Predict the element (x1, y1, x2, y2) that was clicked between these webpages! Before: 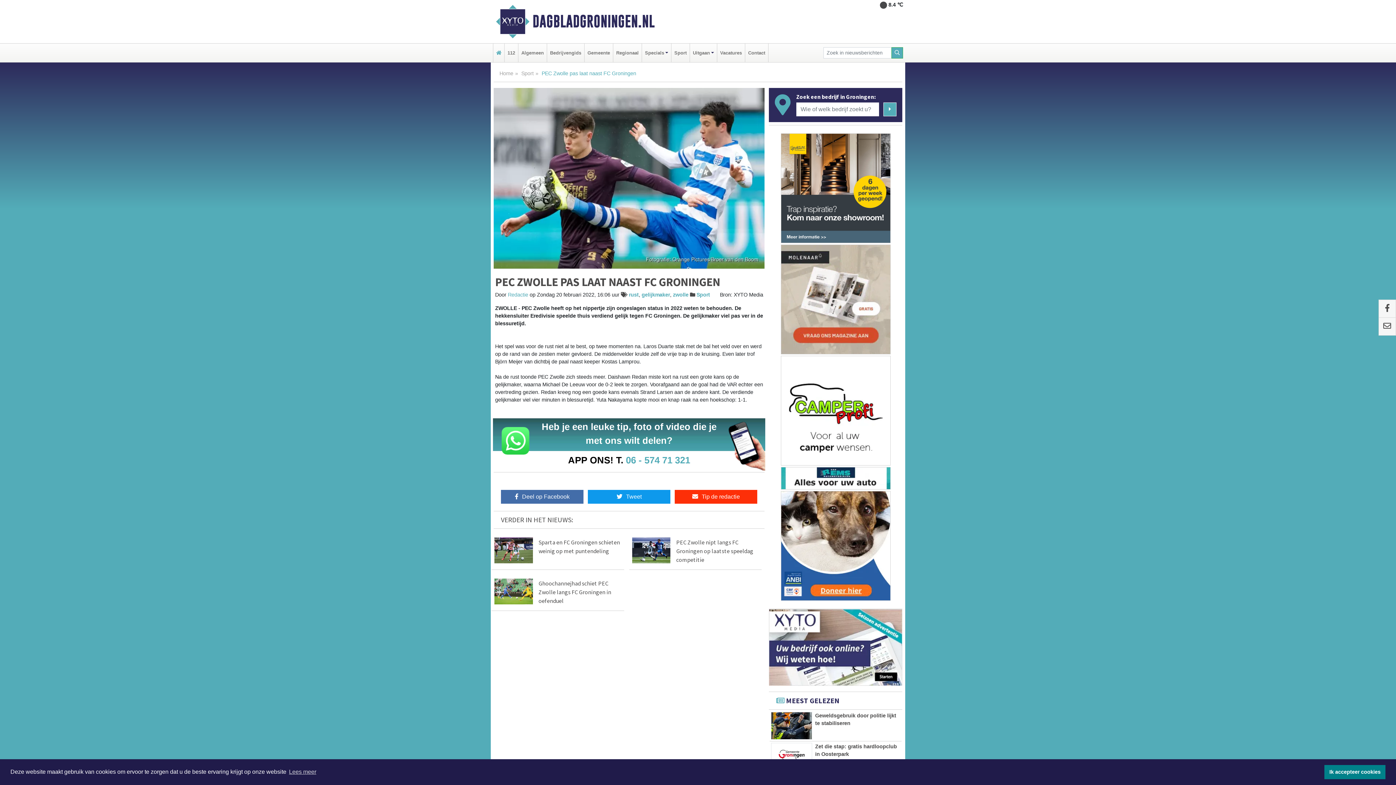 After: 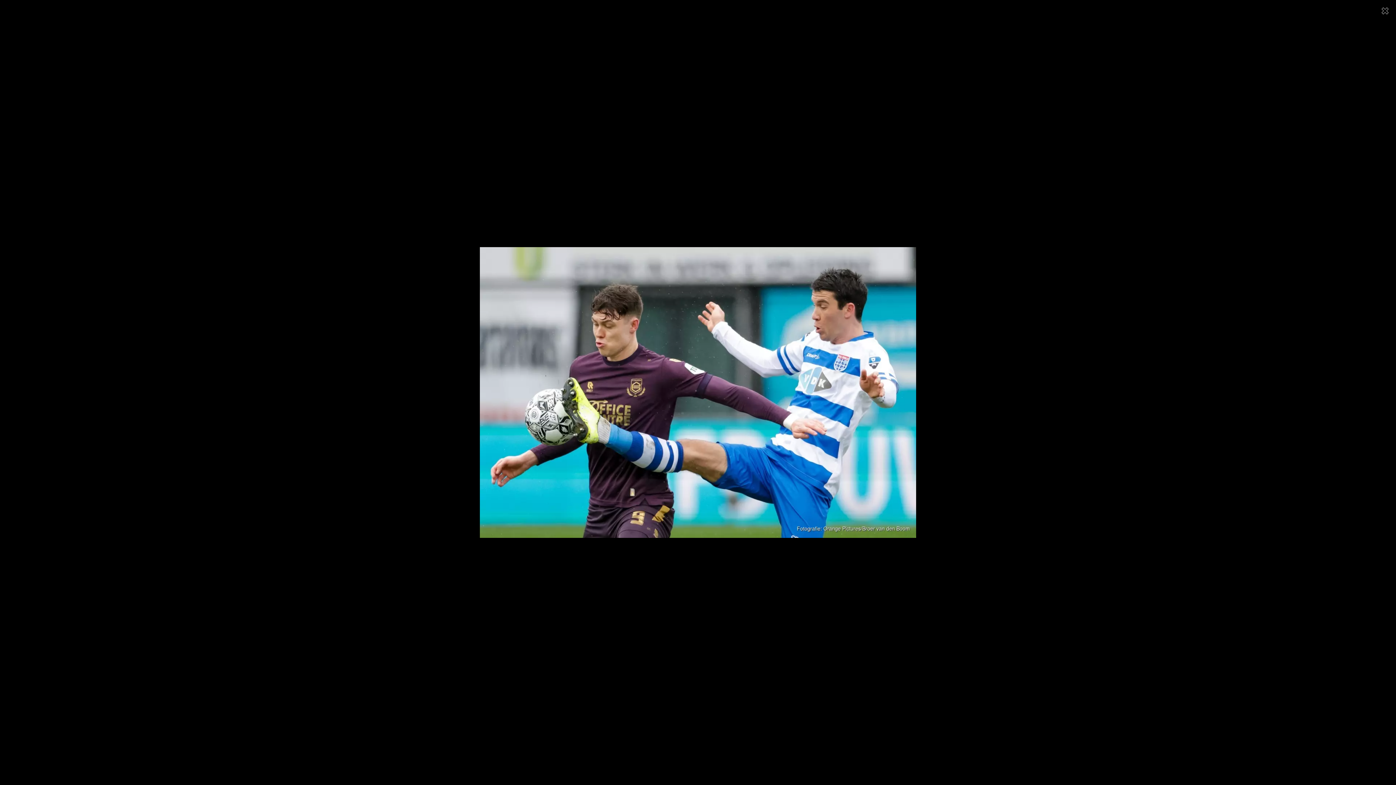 Action: bbox: (493, 87, 764, 268)